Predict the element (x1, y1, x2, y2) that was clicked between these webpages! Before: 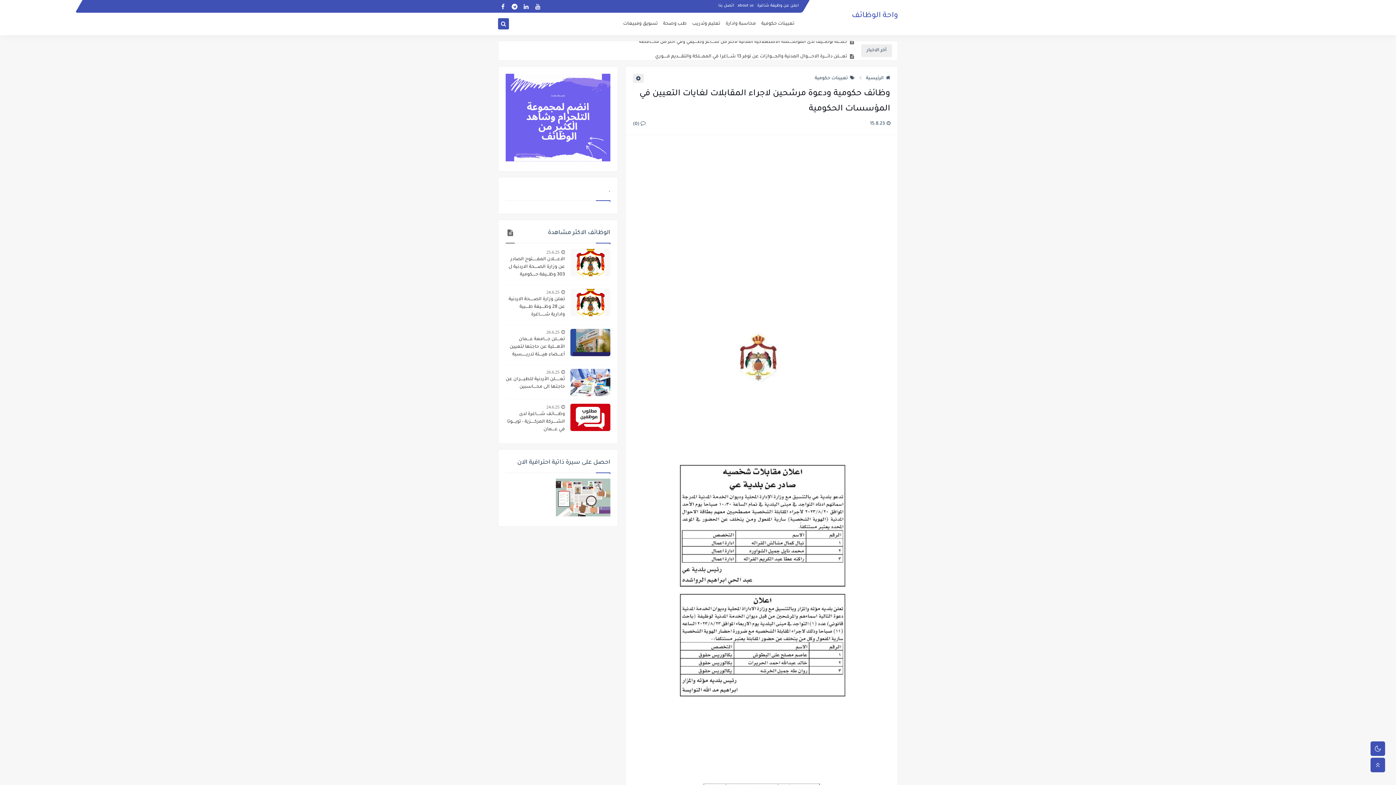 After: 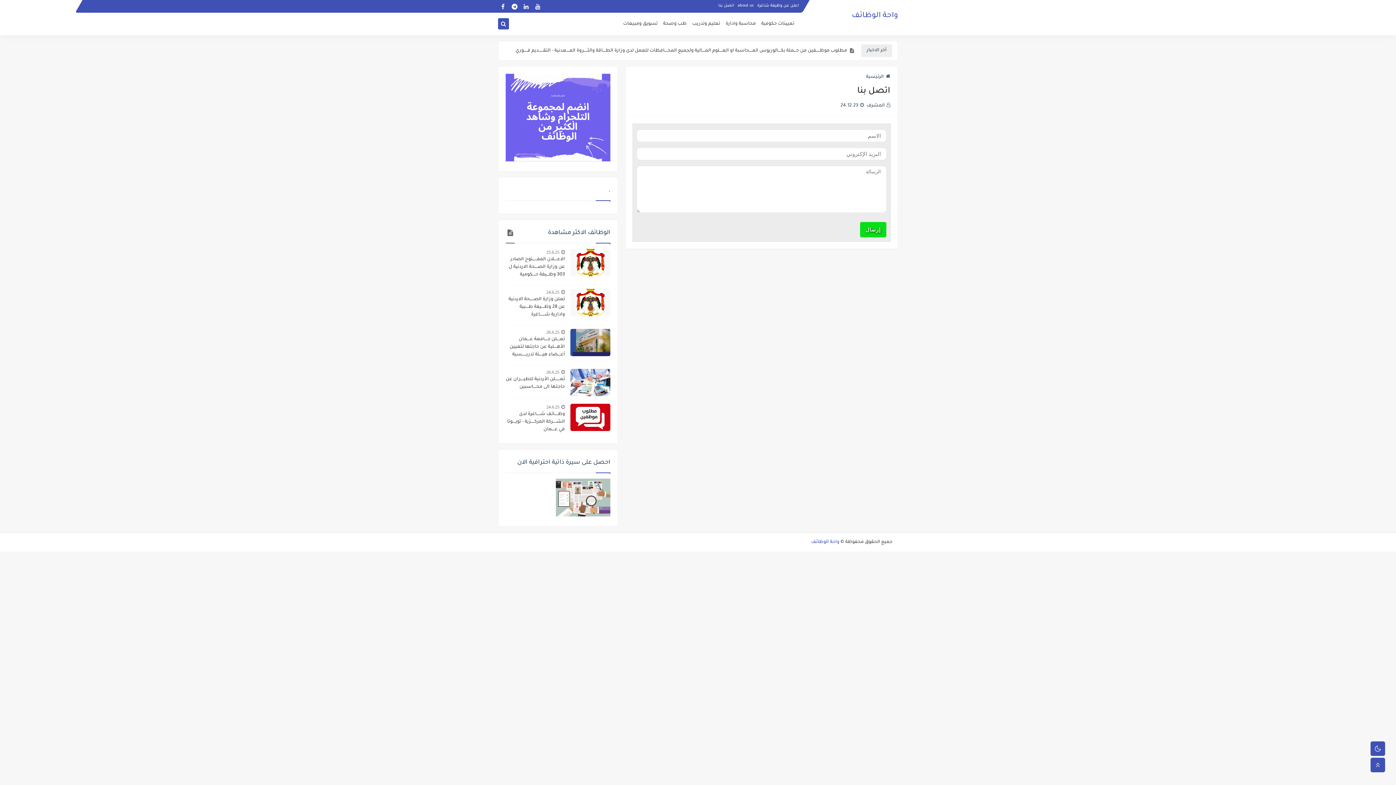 Action: bbox: (718, 3, 734, 7) label: اتصل بنا